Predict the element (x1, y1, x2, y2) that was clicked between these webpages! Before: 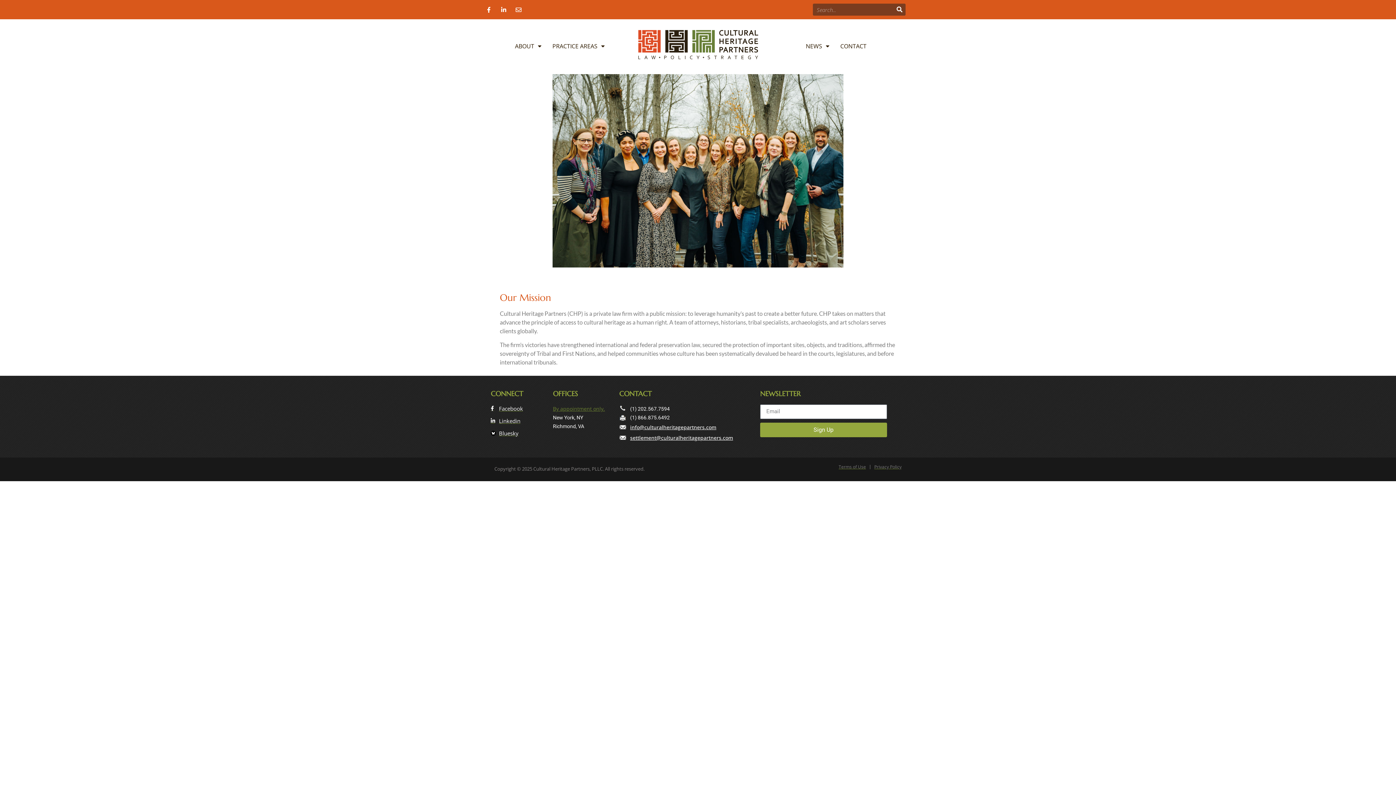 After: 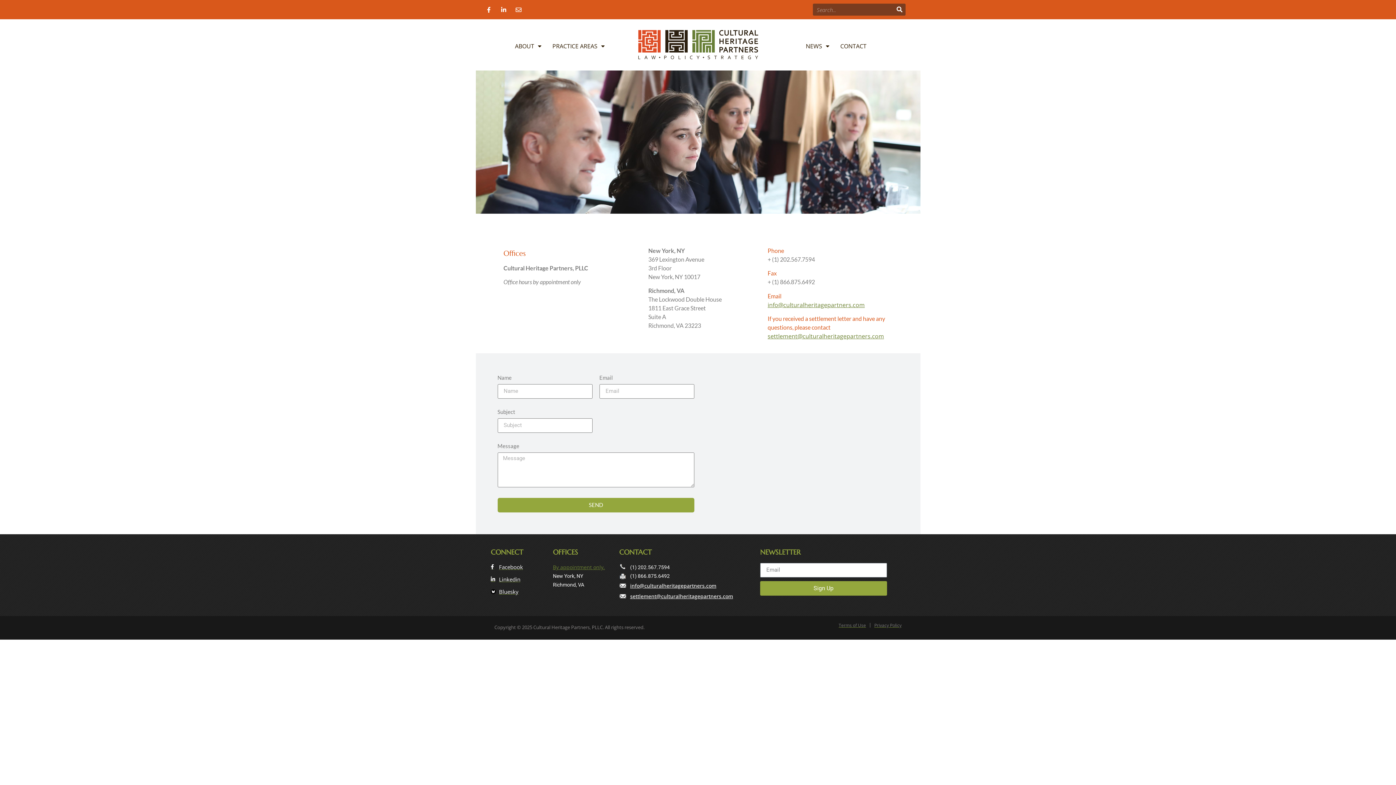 Action: bbox: (835, 42, 872, 49) label: CONTACT